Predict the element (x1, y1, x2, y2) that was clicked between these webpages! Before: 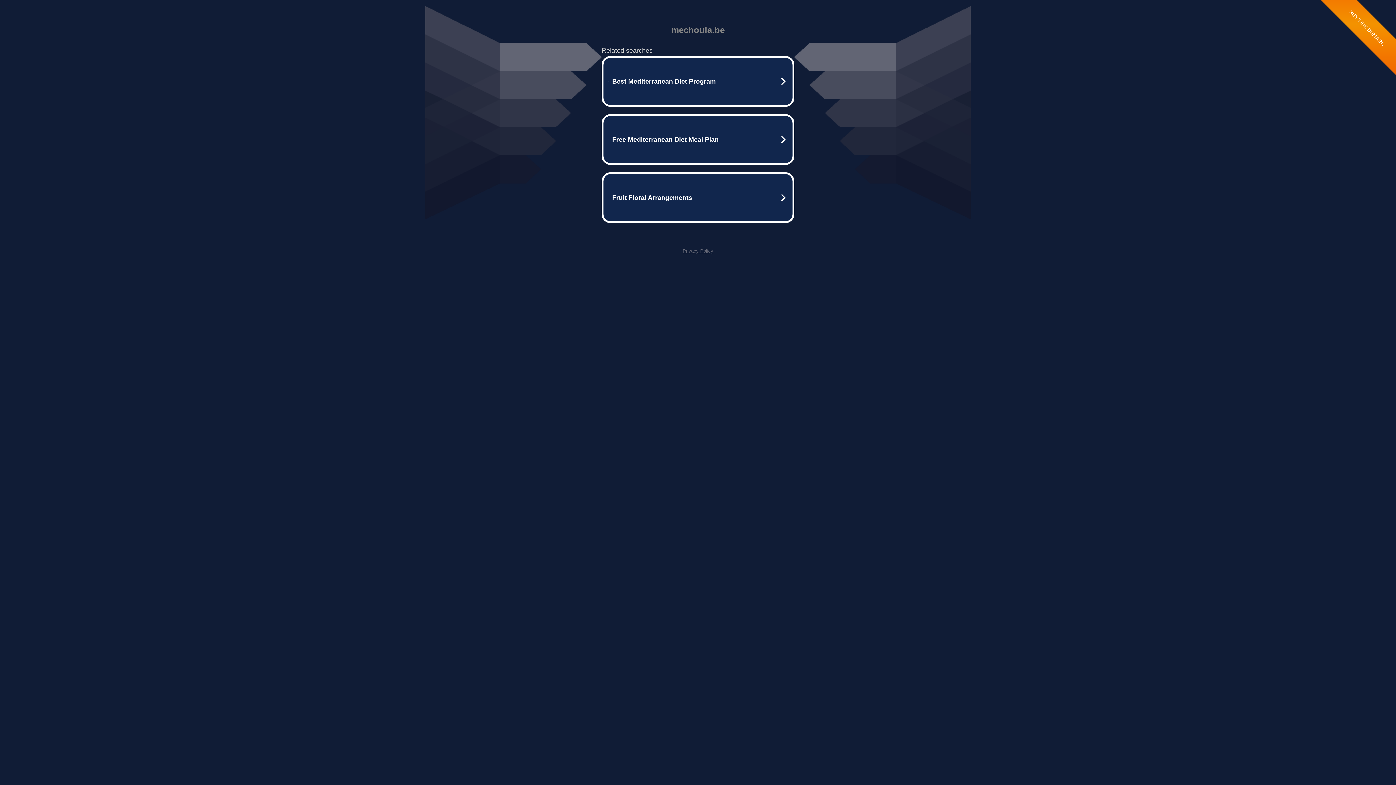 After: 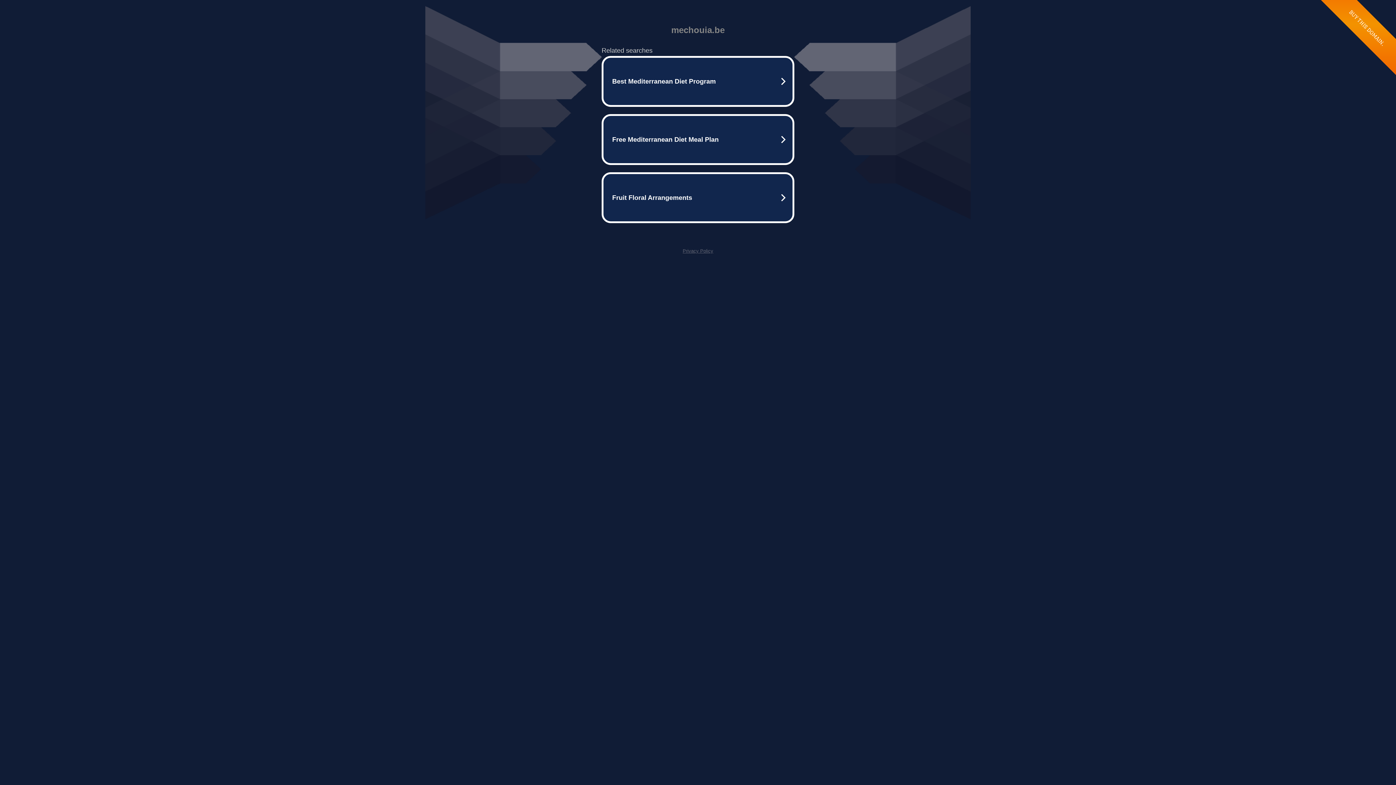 Action: label: Privacy Policy bbox: (682, 248, 713, 253)